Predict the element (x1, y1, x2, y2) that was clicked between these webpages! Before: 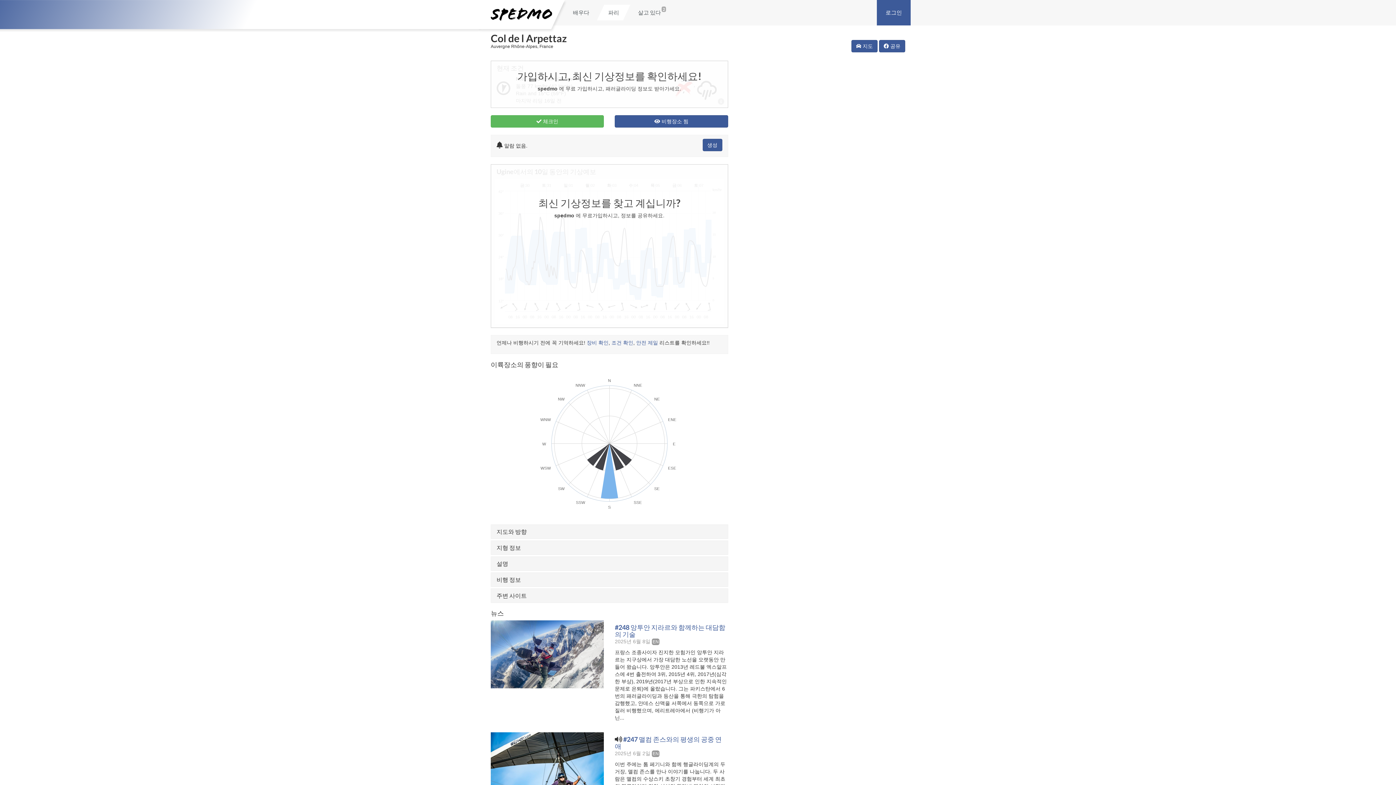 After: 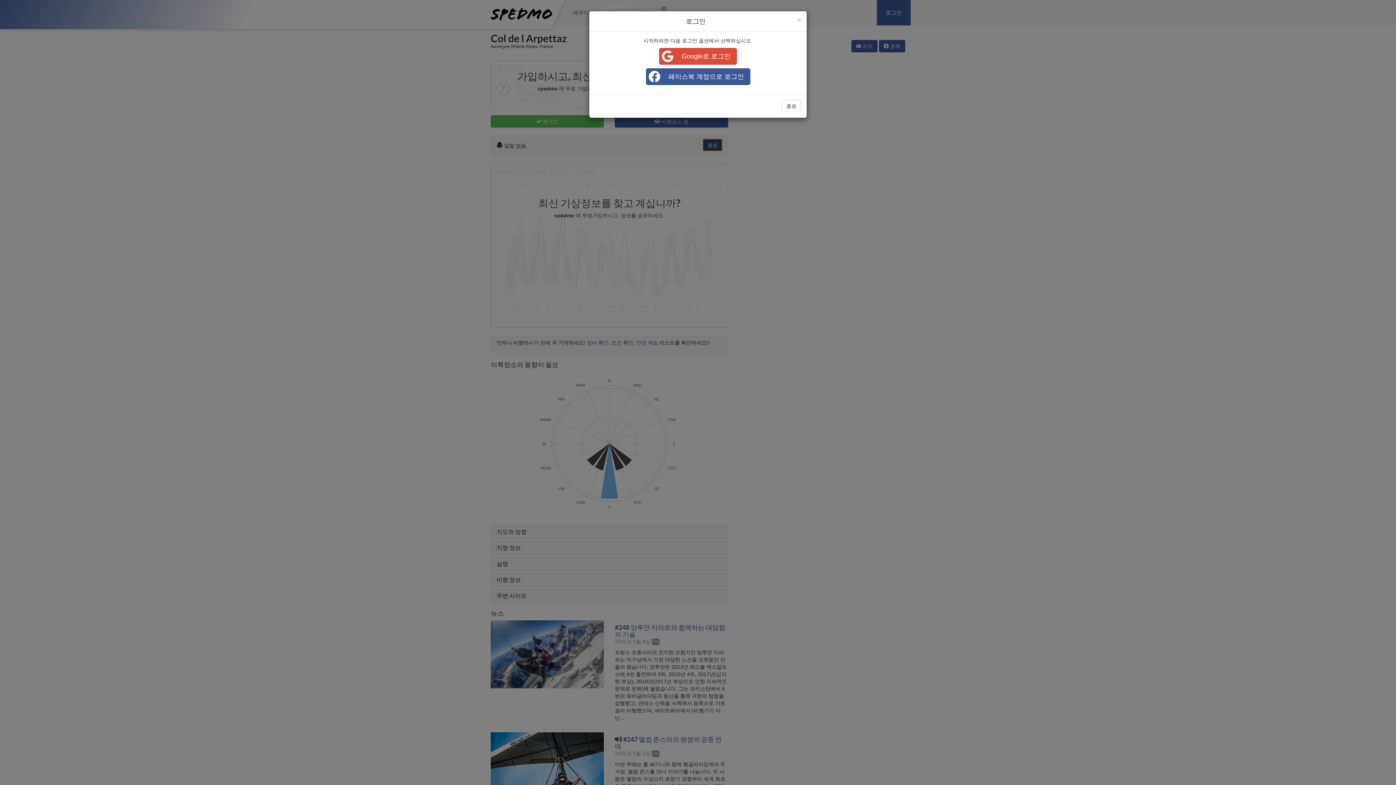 Action: bbox: (702, 138, 722, 151) label: 생성